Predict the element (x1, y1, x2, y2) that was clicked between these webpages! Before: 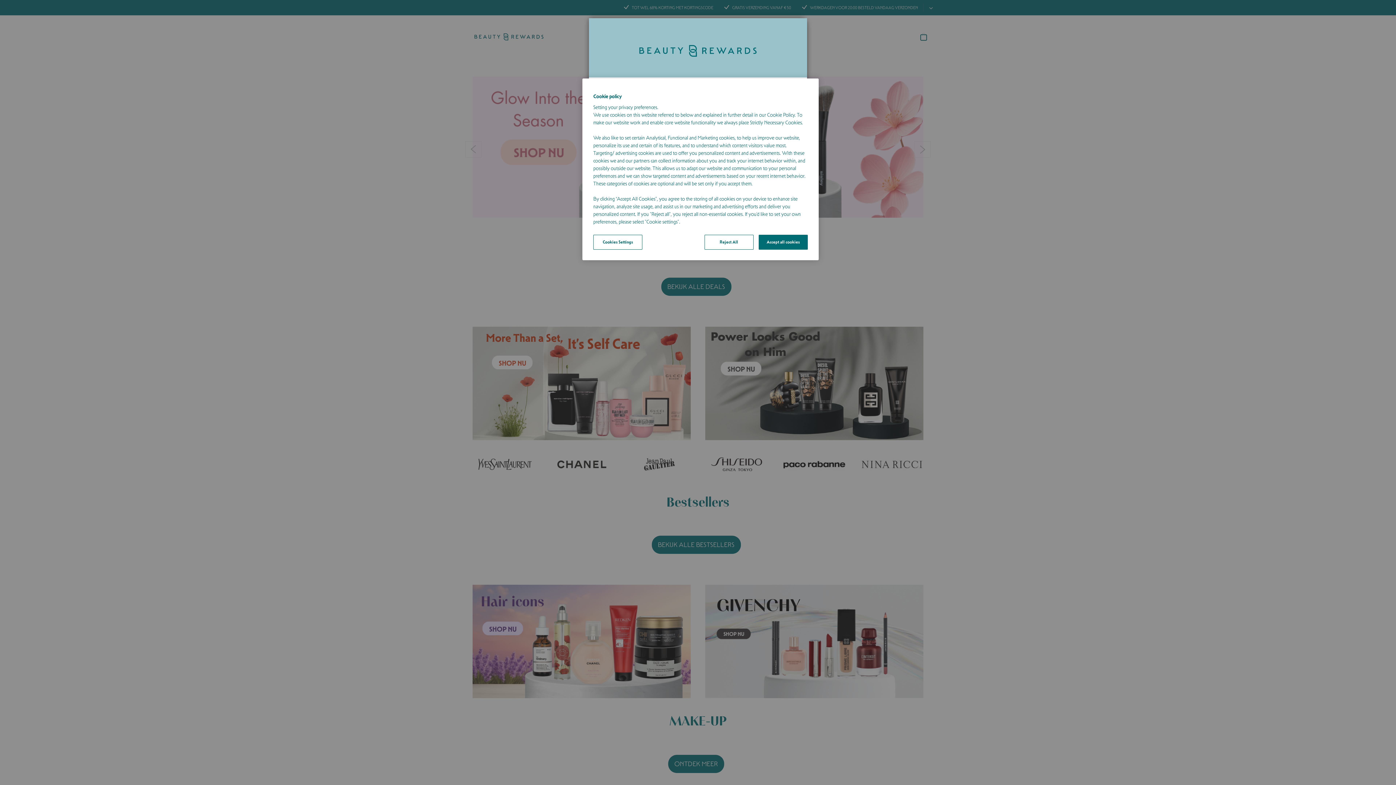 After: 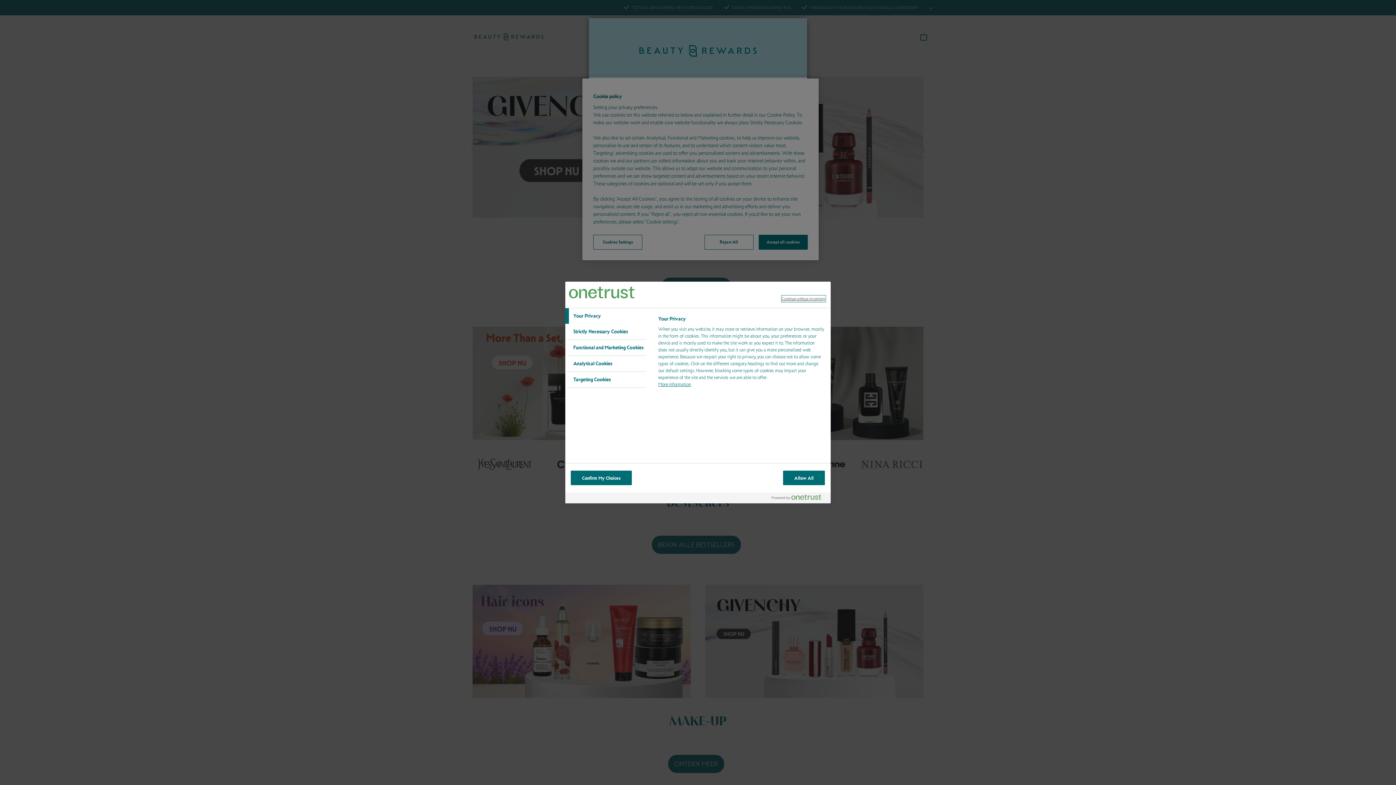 Action: bbox: (593, 234, 642, 249) label: Cookies Settings